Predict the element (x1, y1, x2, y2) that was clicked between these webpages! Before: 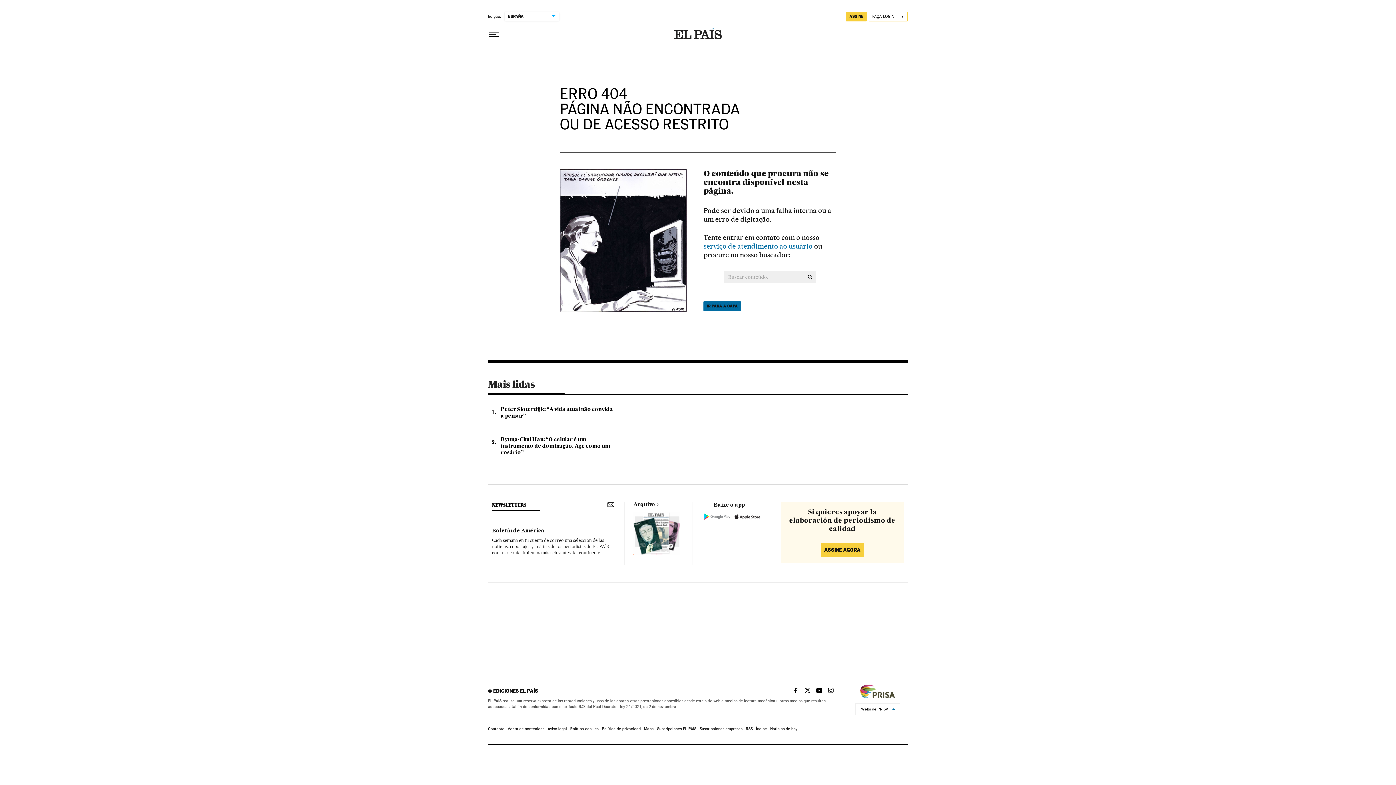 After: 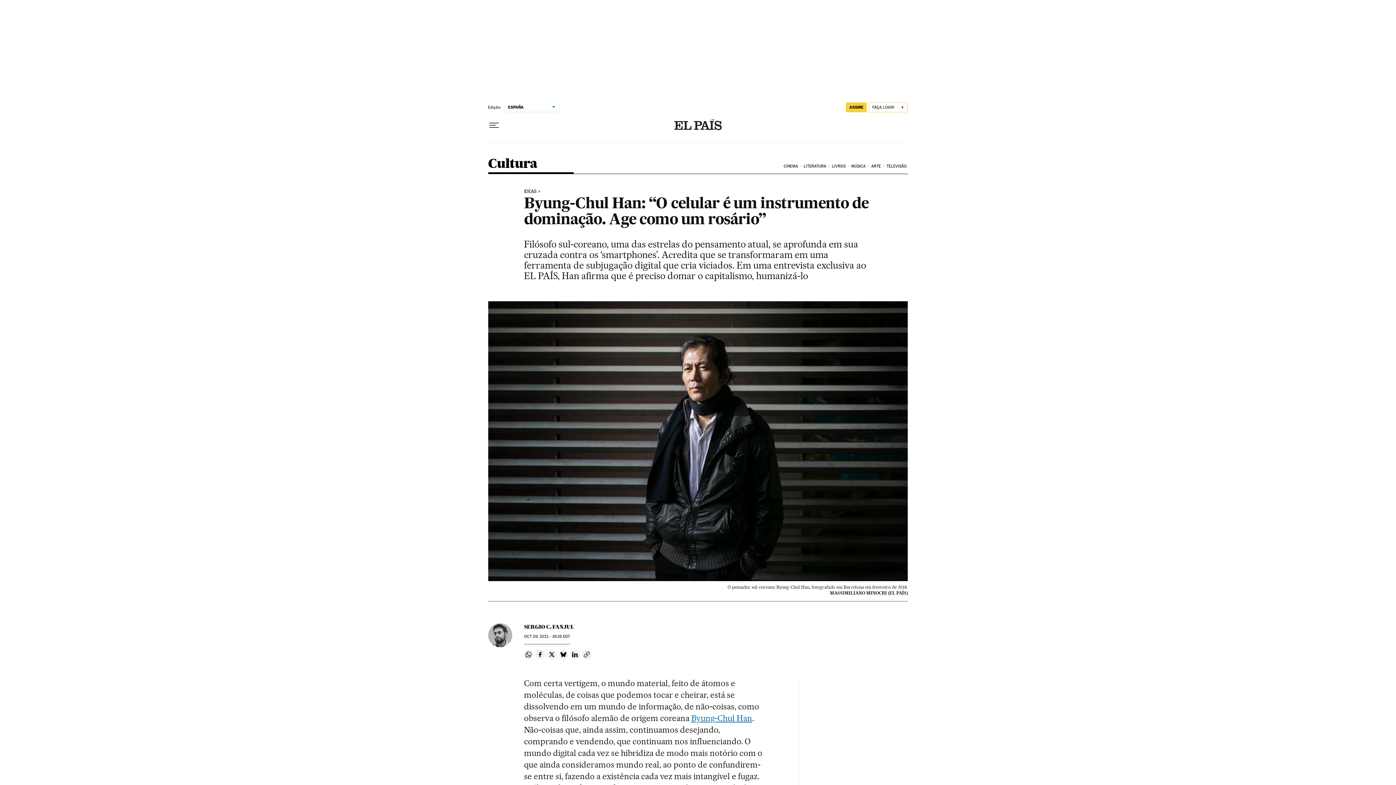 Action: label: Byung-Chul Han: “O celular é um instrumento de dominação. Age como um rosário” bbox: (500, 437, 610, 455)